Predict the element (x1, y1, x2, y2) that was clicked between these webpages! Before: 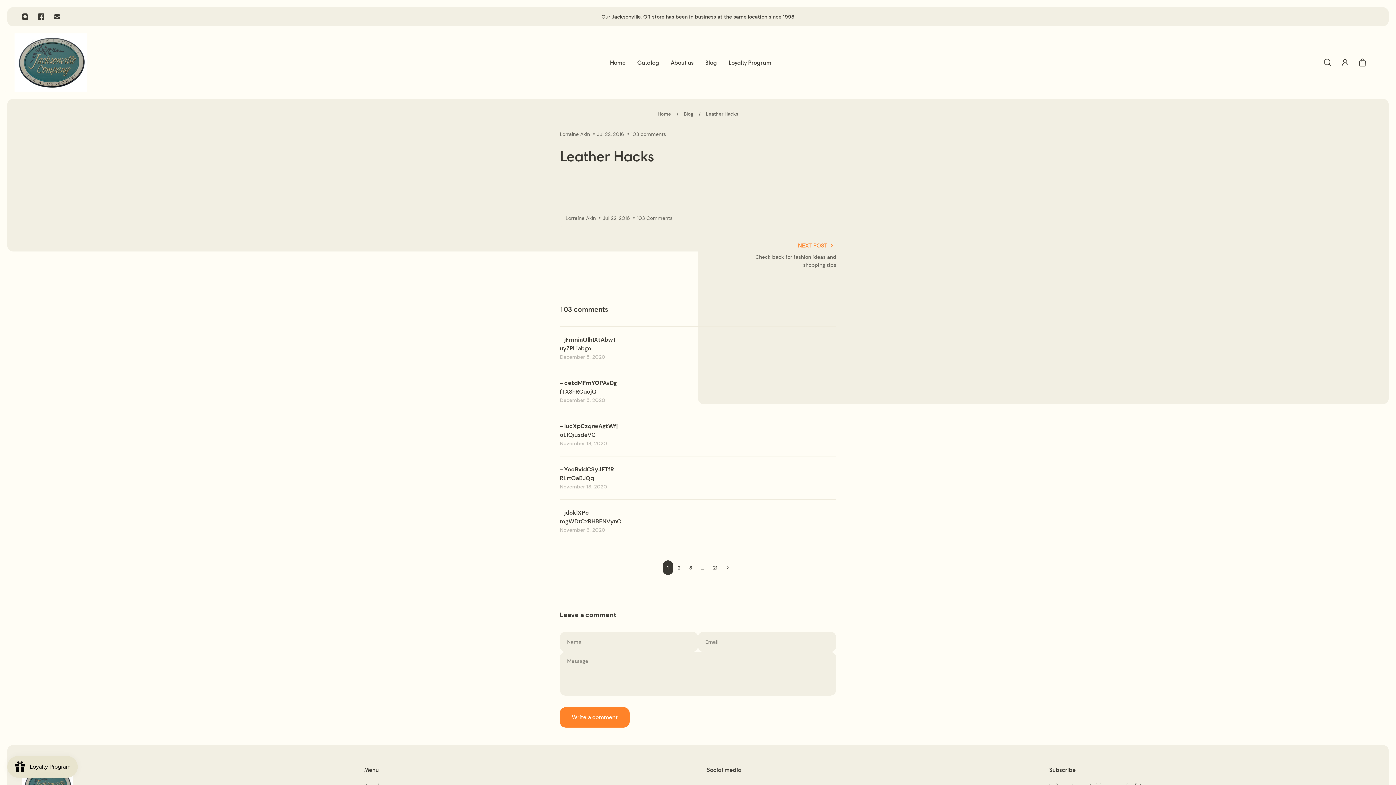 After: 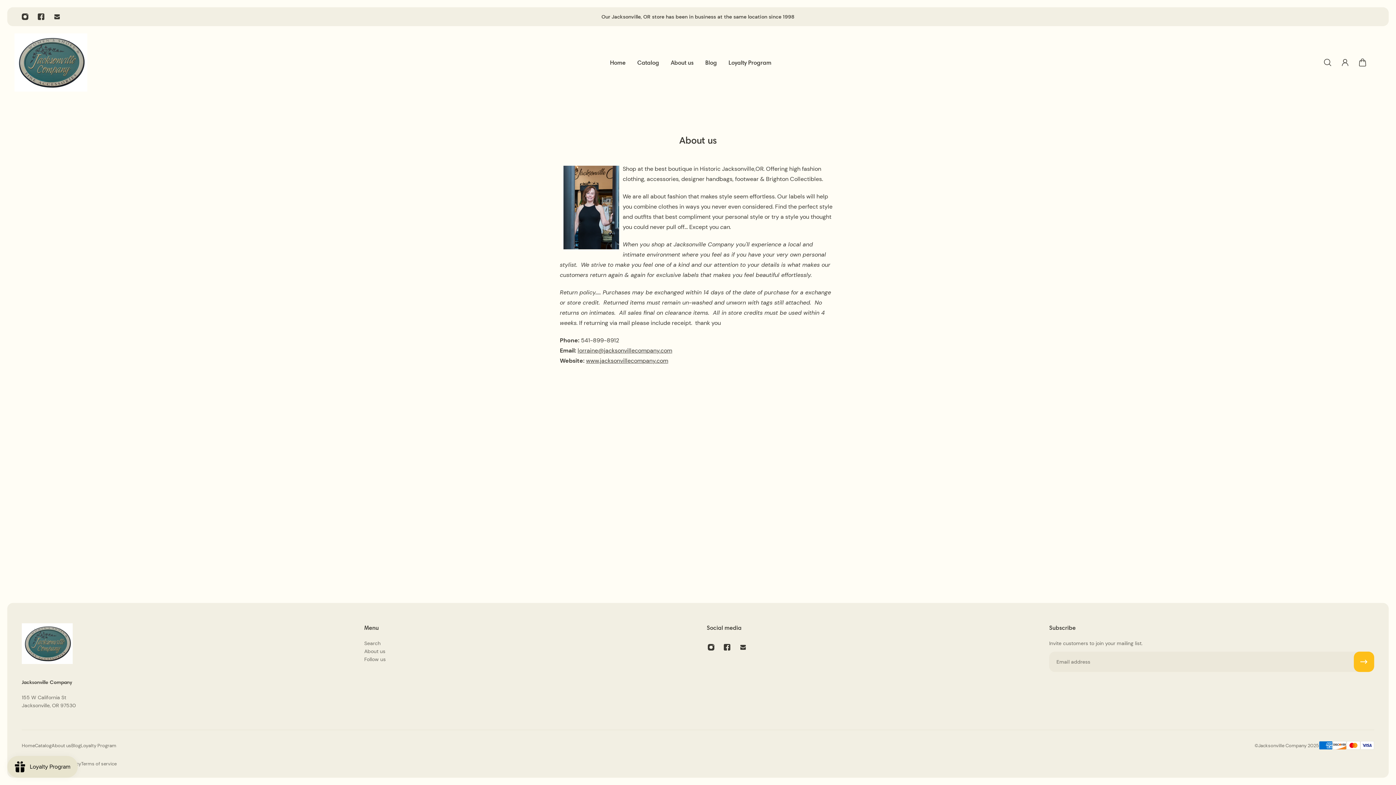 Action: label: About us bbox: (665, 33, 699, 91)